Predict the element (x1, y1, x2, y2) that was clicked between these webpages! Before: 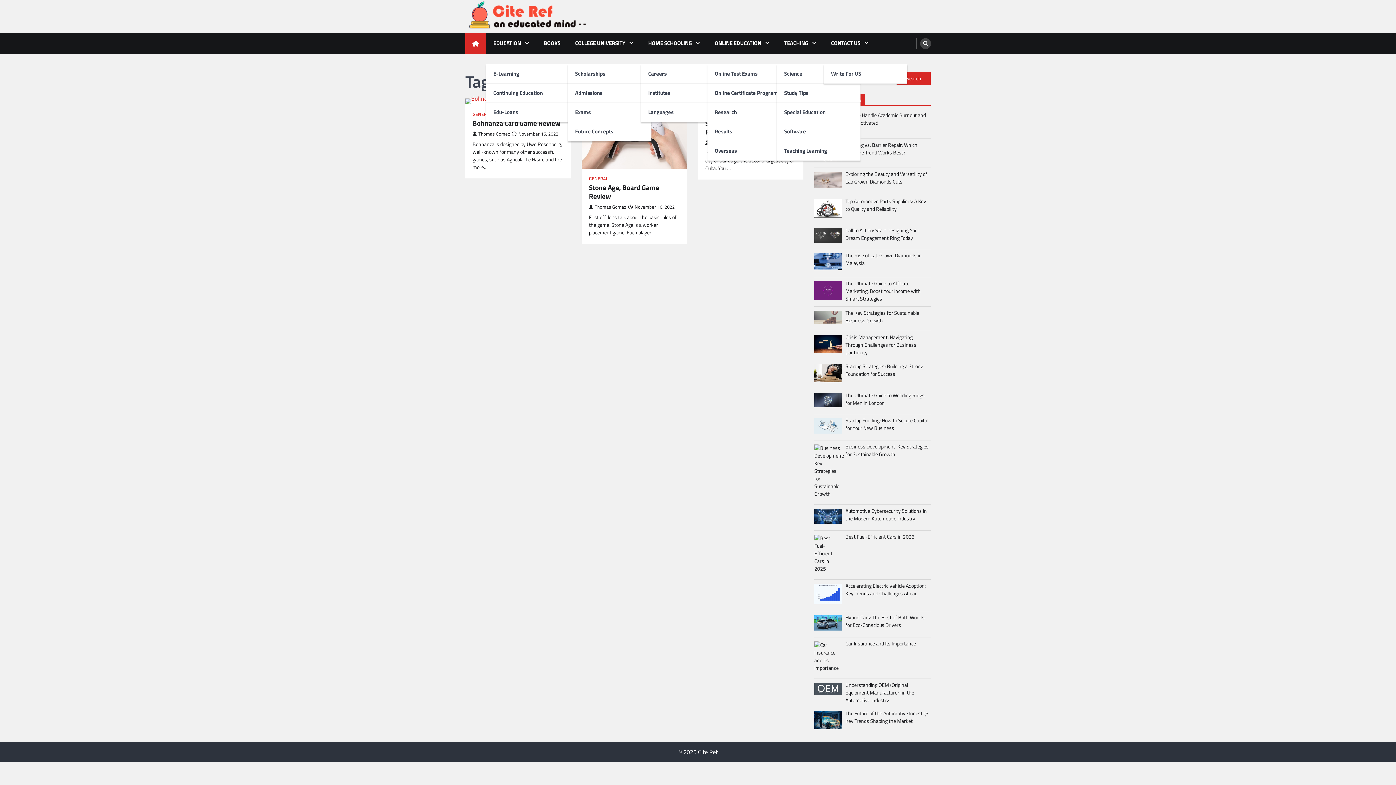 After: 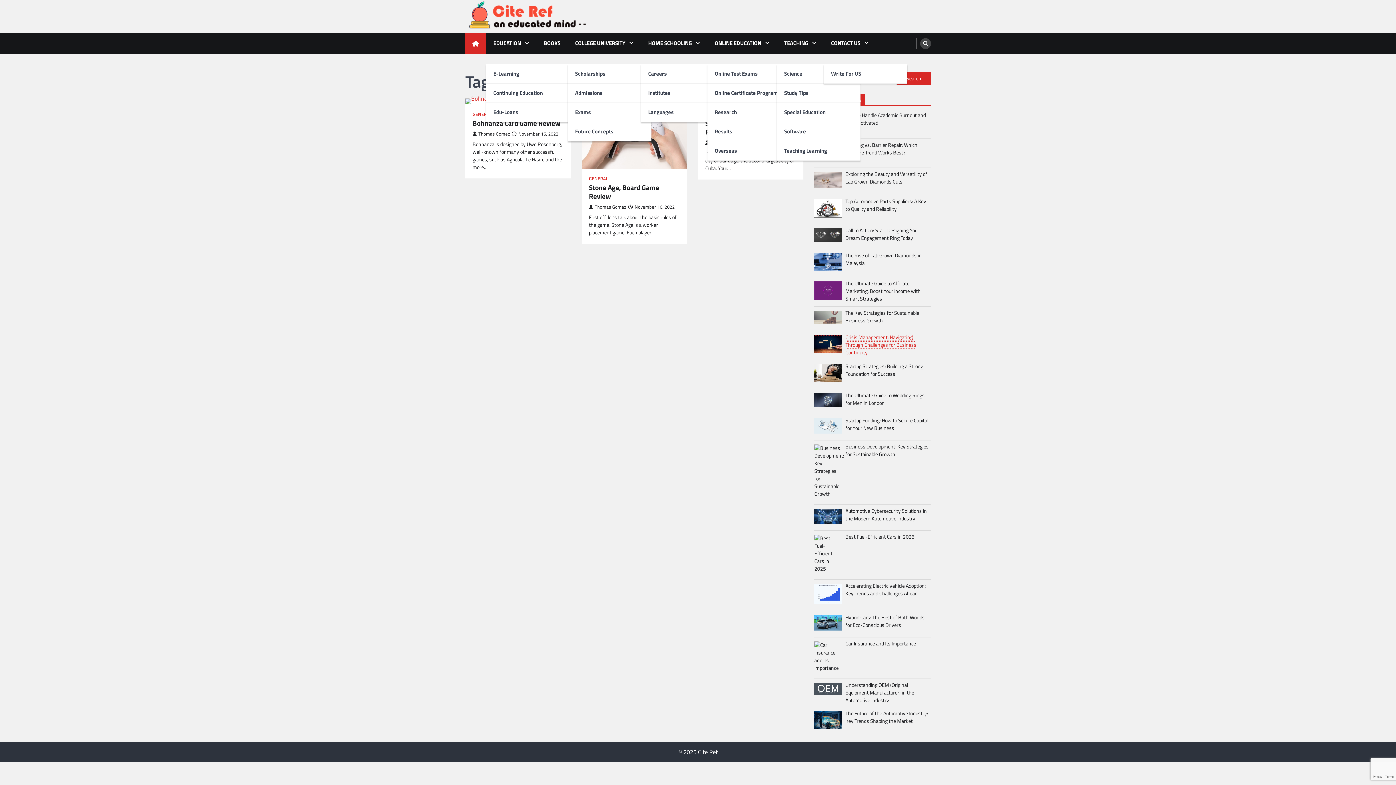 Action: bbox: (845, 333, 916, 356) label: Crisis Management: Navigating Through Challenges for Business Continuity